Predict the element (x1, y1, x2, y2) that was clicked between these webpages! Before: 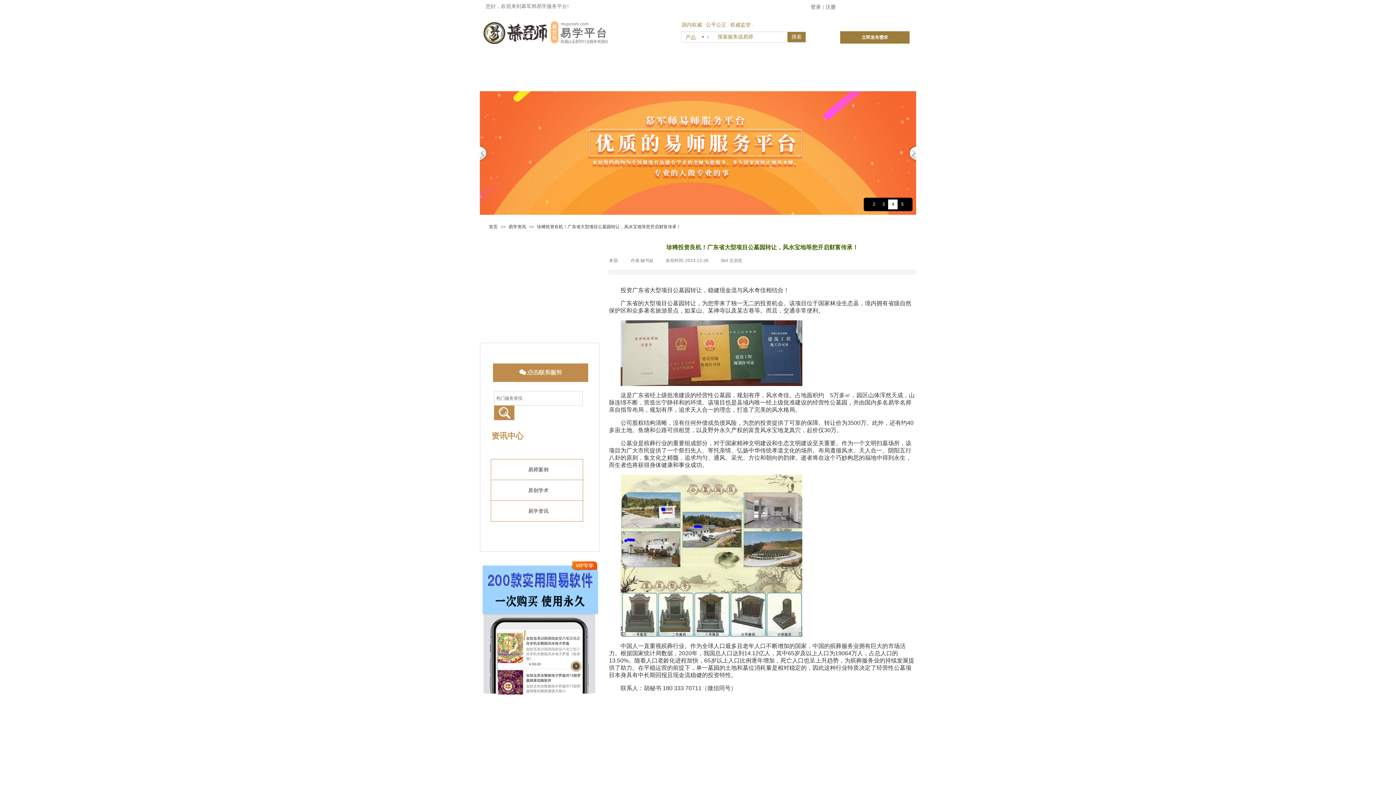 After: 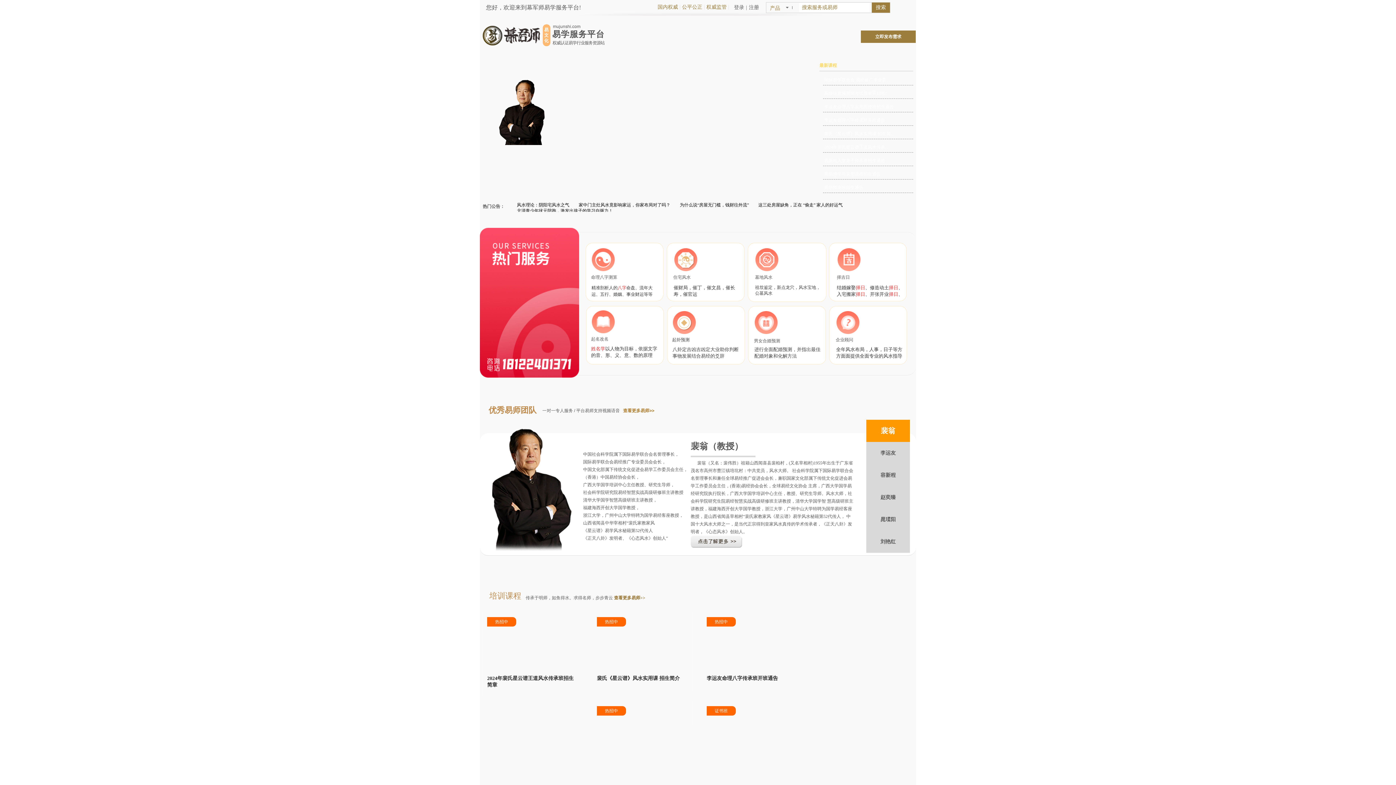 Action: label: 首页 bbox: (489, 224, 497, 229)